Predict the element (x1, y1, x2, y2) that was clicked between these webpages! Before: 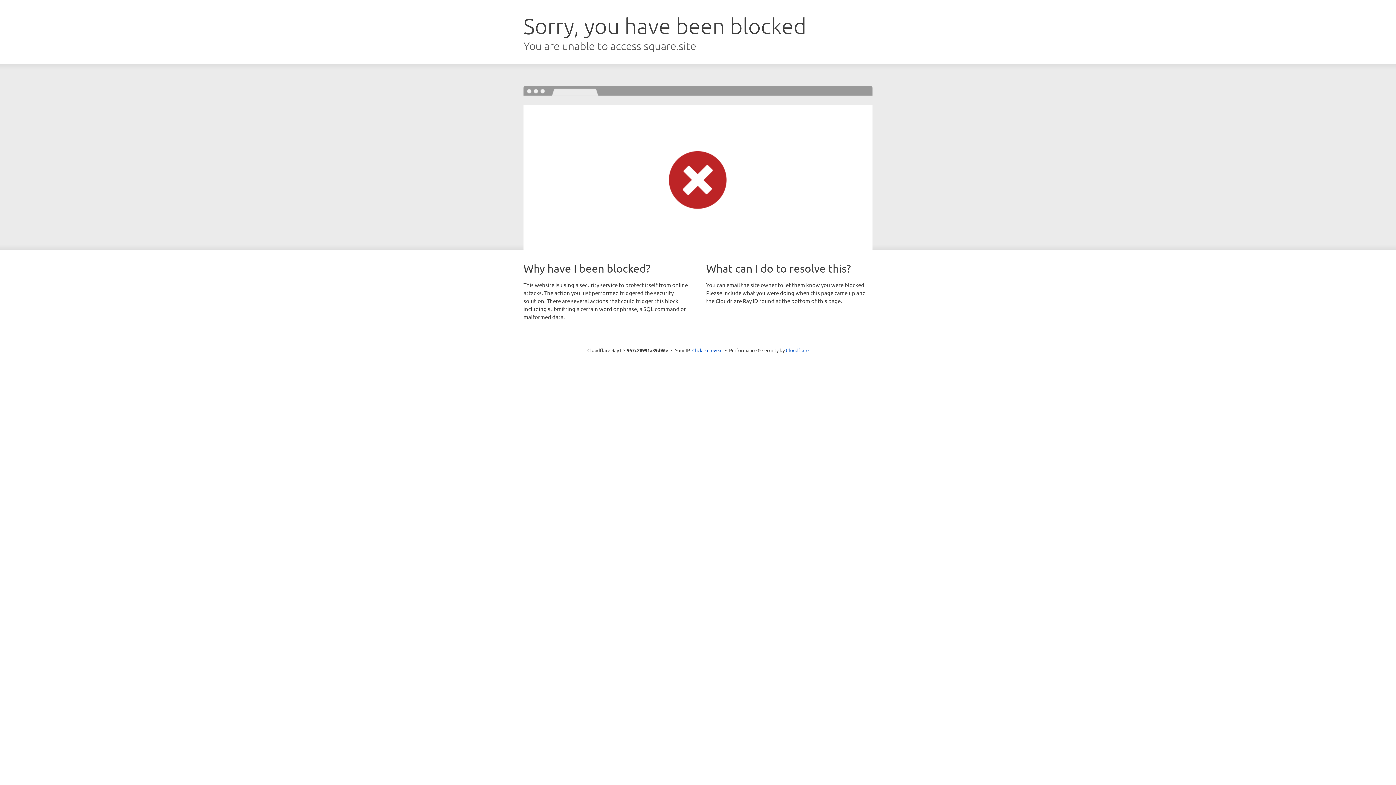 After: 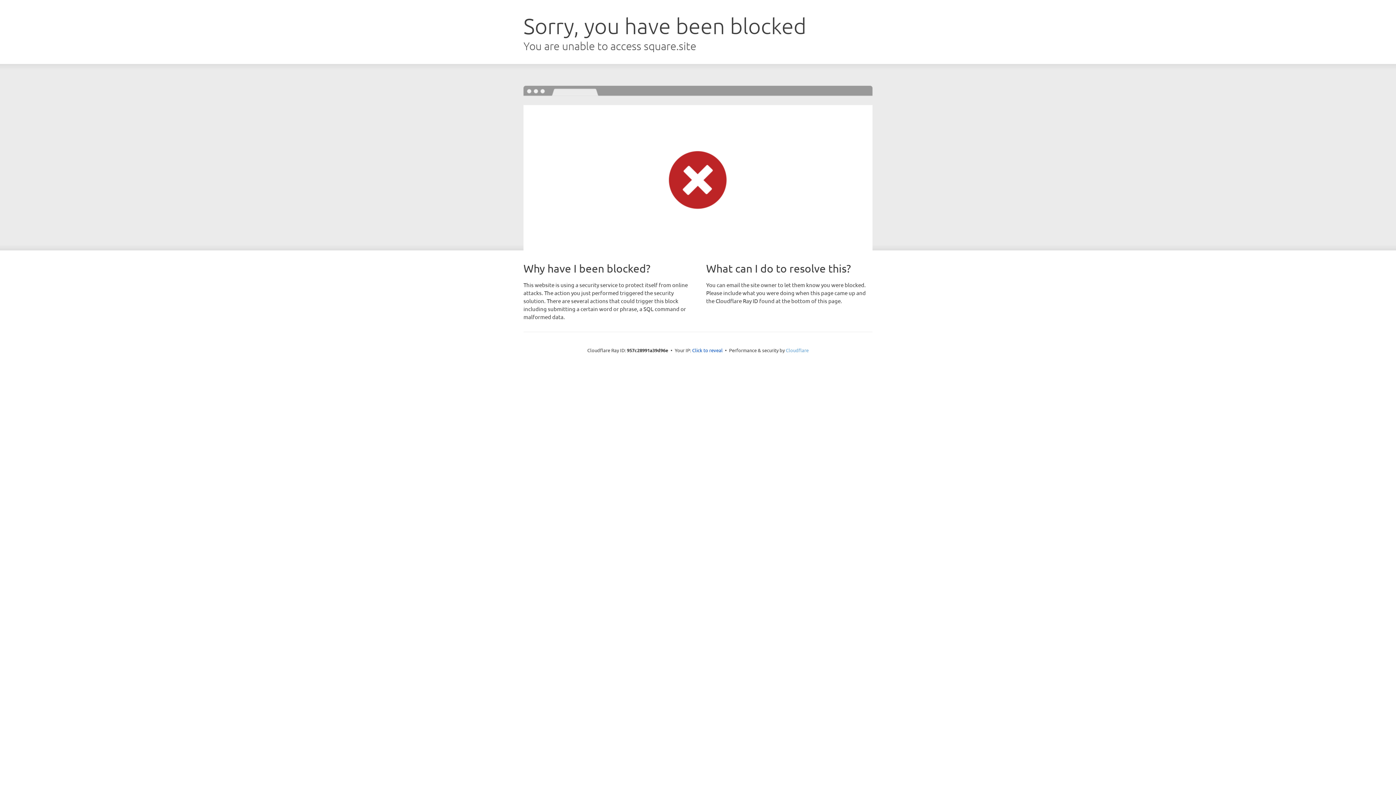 Action: bbox: (786, 347, 808, 353) label: Cloudflare